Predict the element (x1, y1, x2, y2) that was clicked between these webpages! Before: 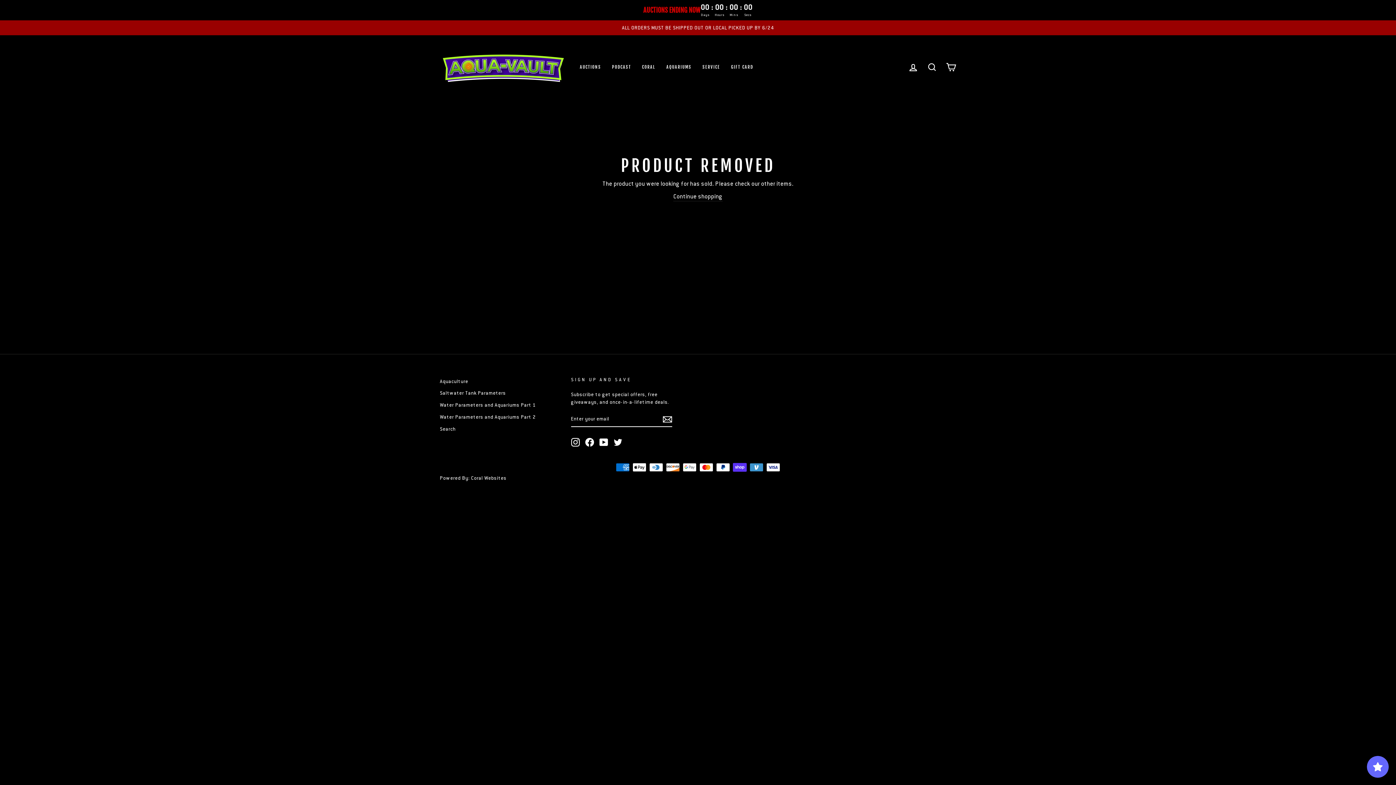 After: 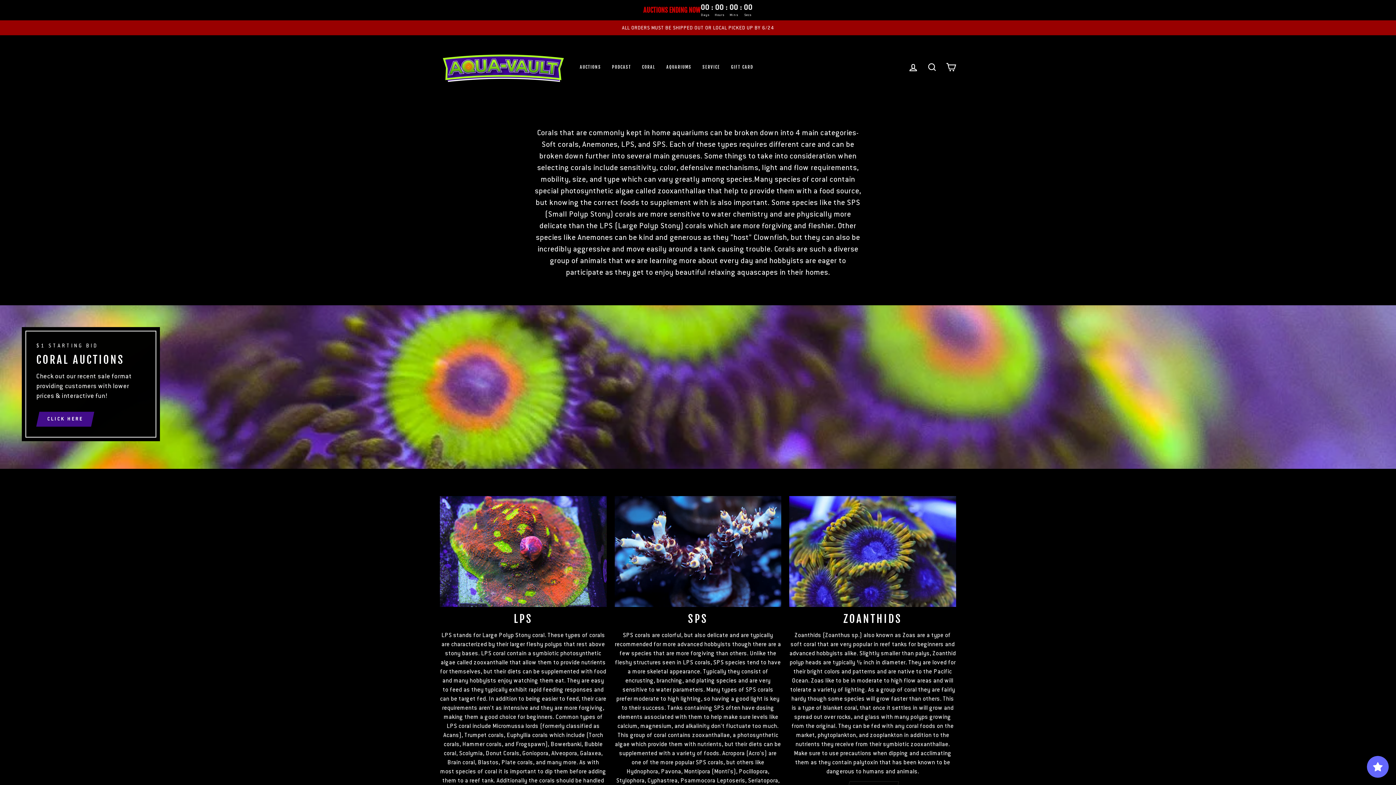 Action: label: CORAL bbox: (636, 62, 661, 72)